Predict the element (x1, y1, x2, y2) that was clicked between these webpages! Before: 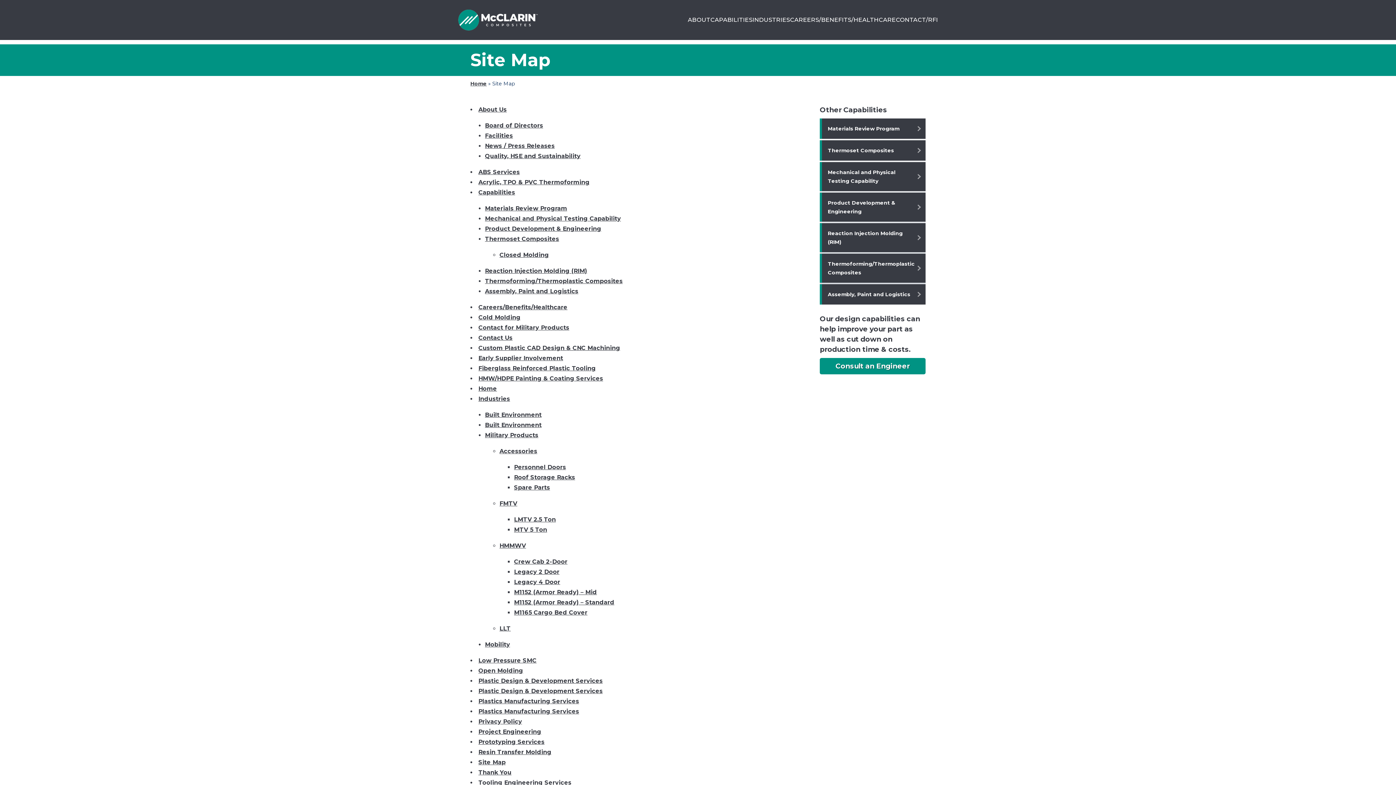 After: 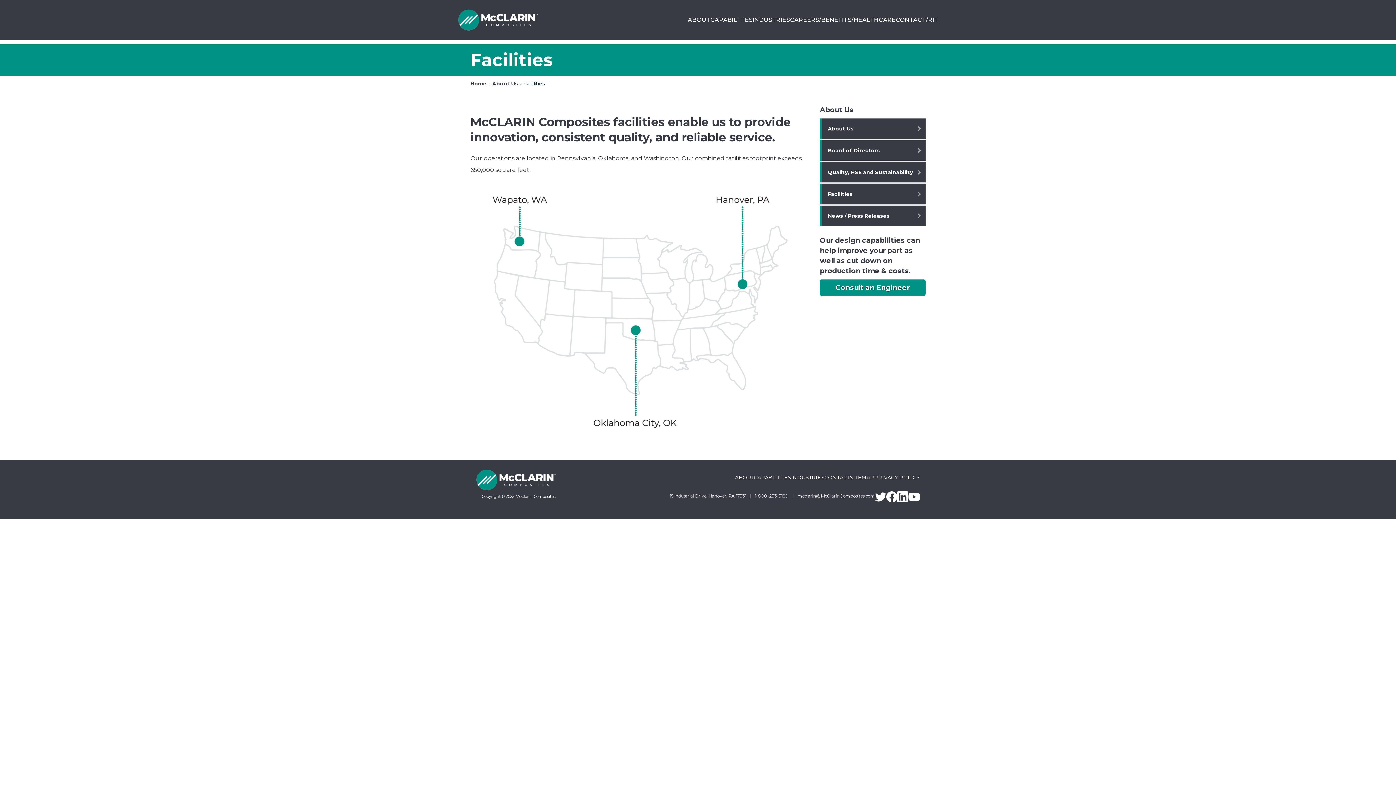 Action: bbox: (485, 132, 513, 139) label: Facilities